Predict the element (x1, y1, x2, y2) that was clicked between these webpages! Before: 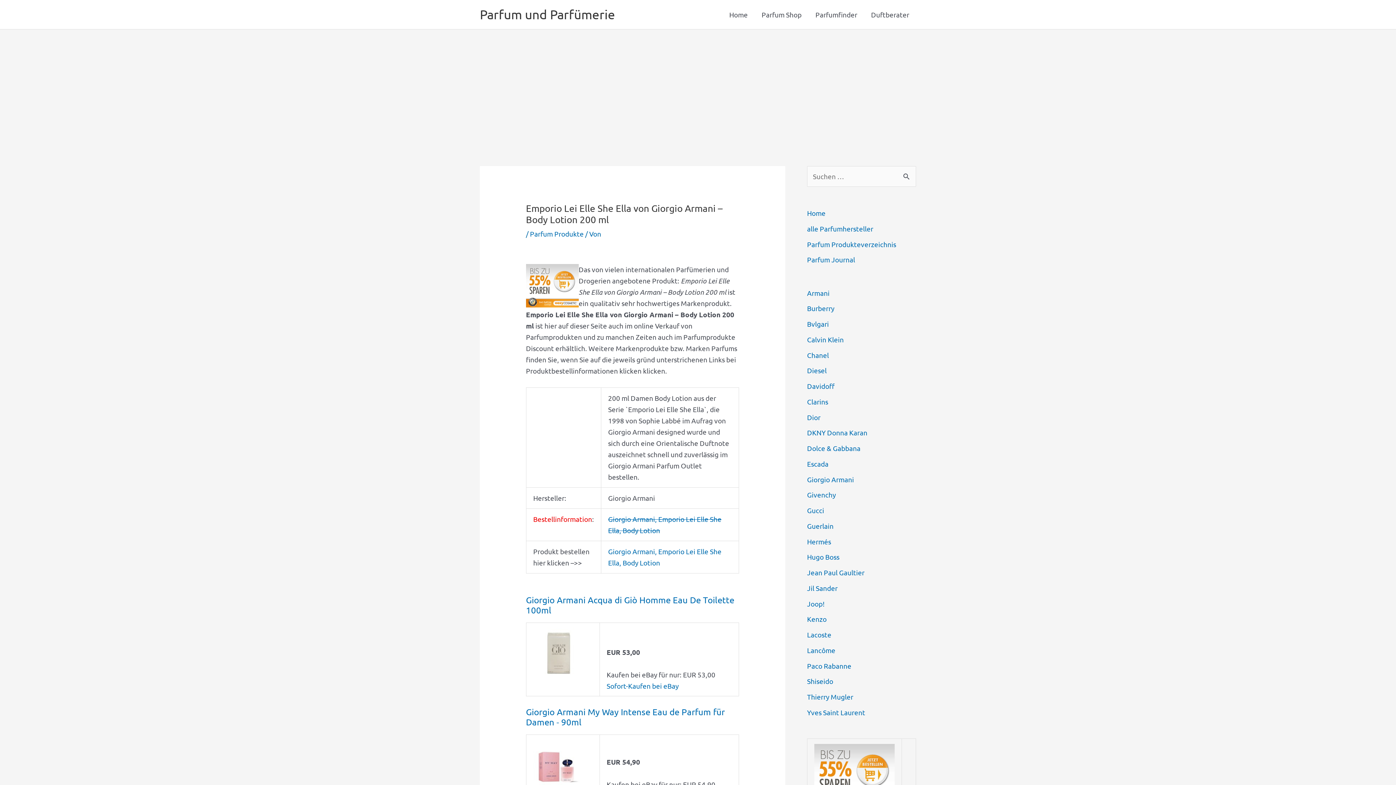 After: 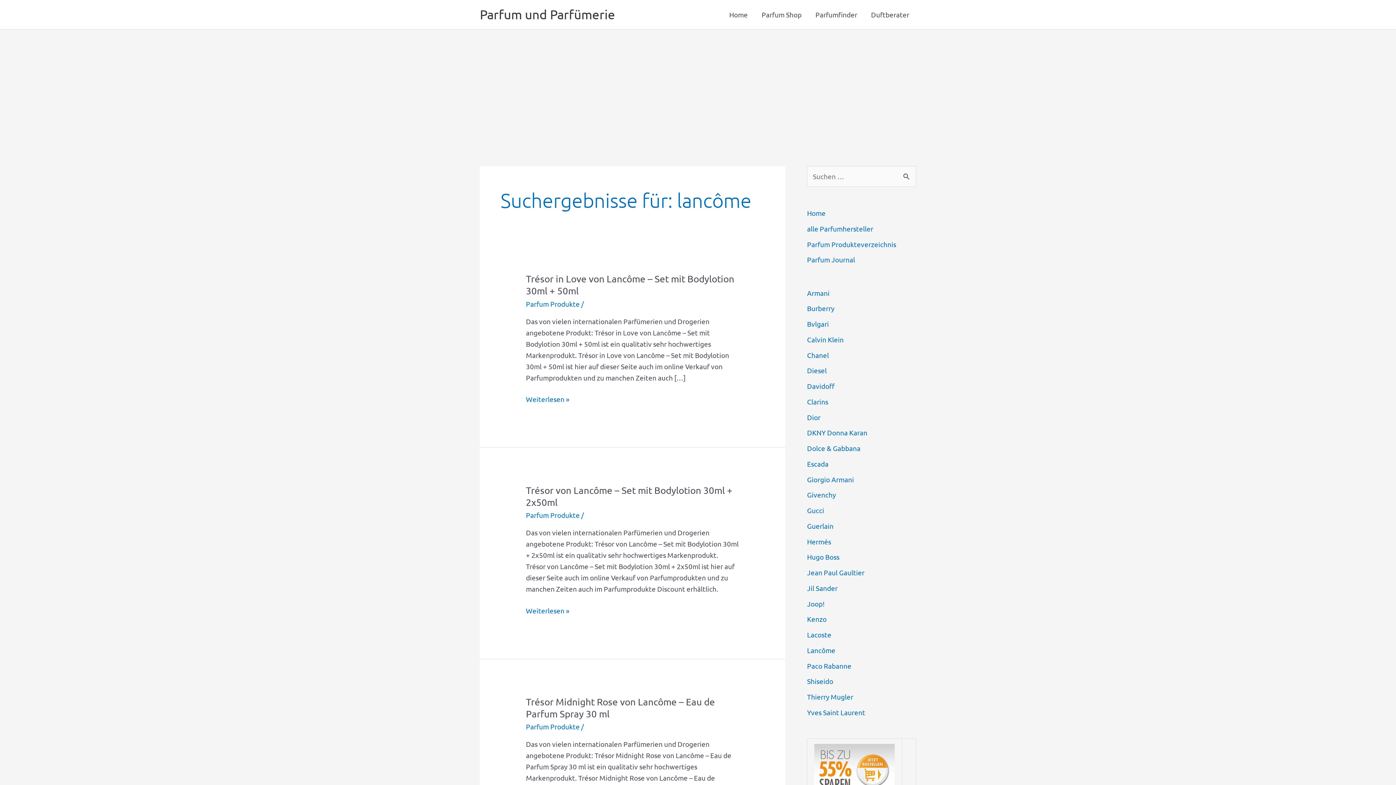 Action: label: Lancôme bbox: (807, 646, 835, 654)